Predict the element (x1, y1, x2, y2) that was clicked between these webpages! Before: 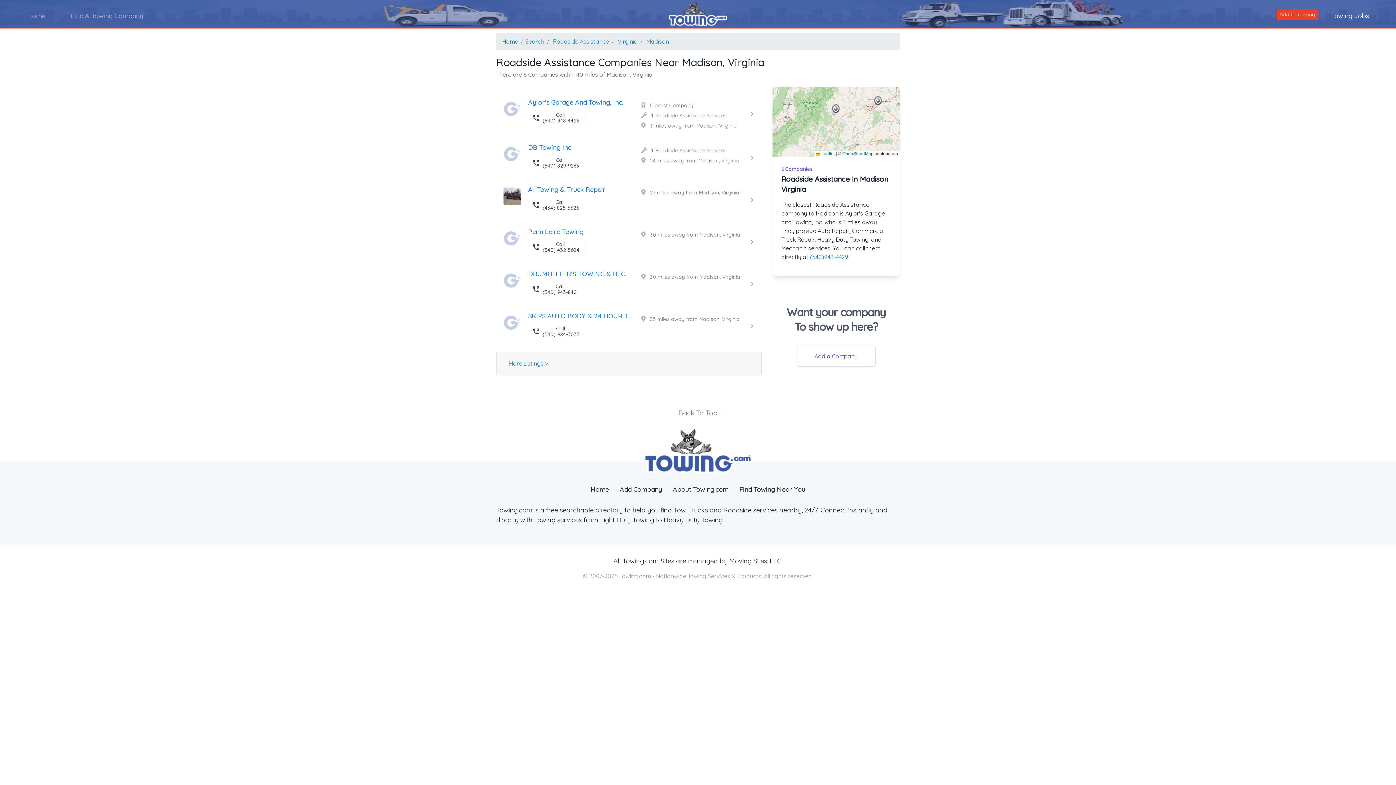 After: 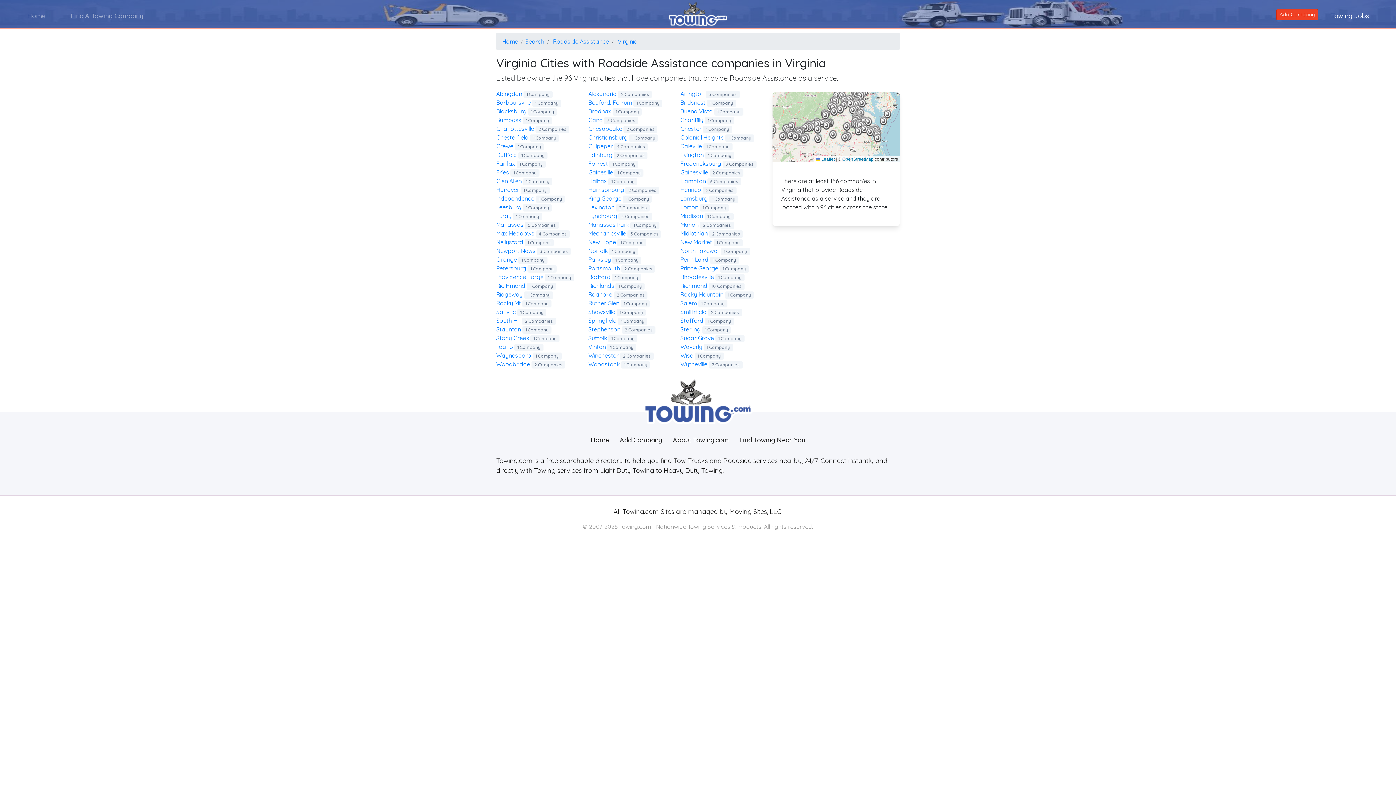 Action: bbox: (617, 37, 637, 45) label: Virginia